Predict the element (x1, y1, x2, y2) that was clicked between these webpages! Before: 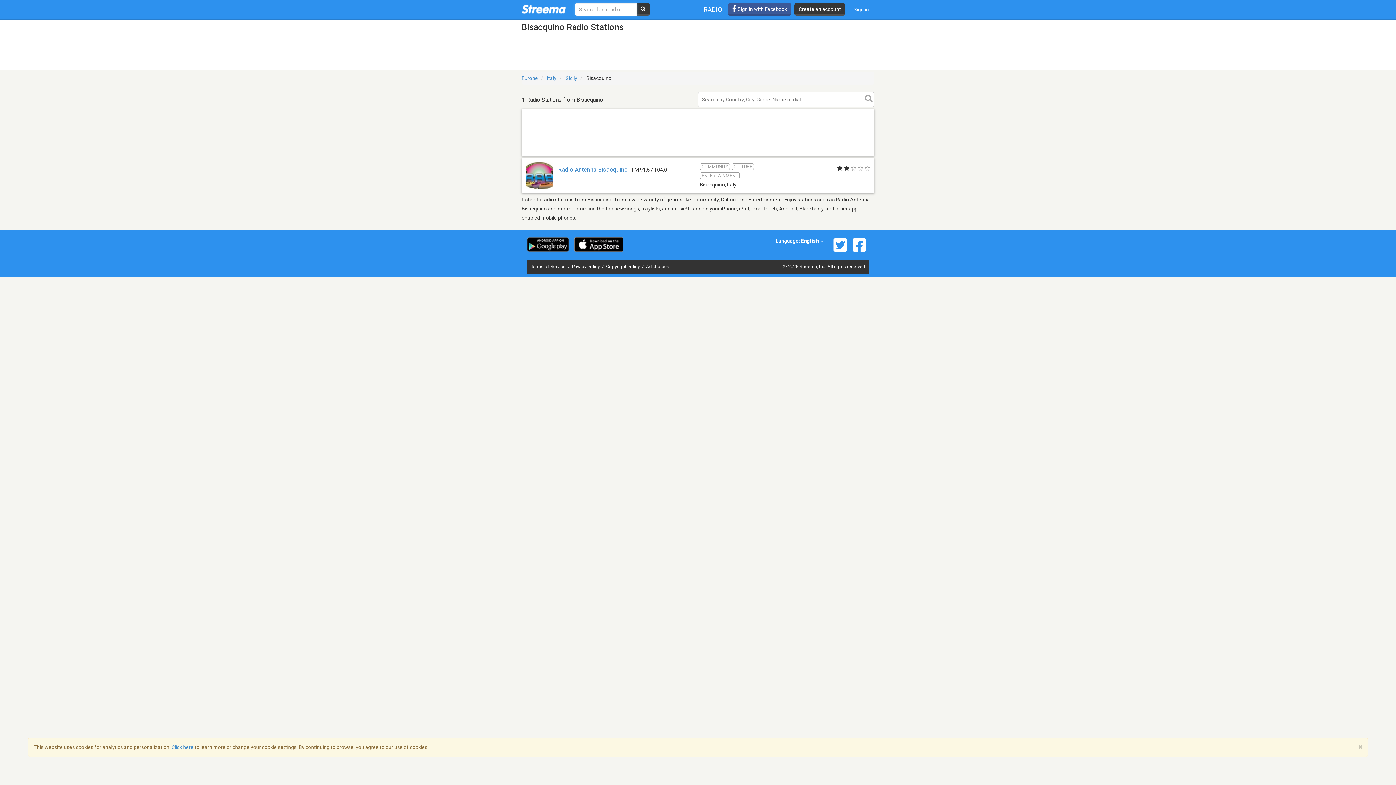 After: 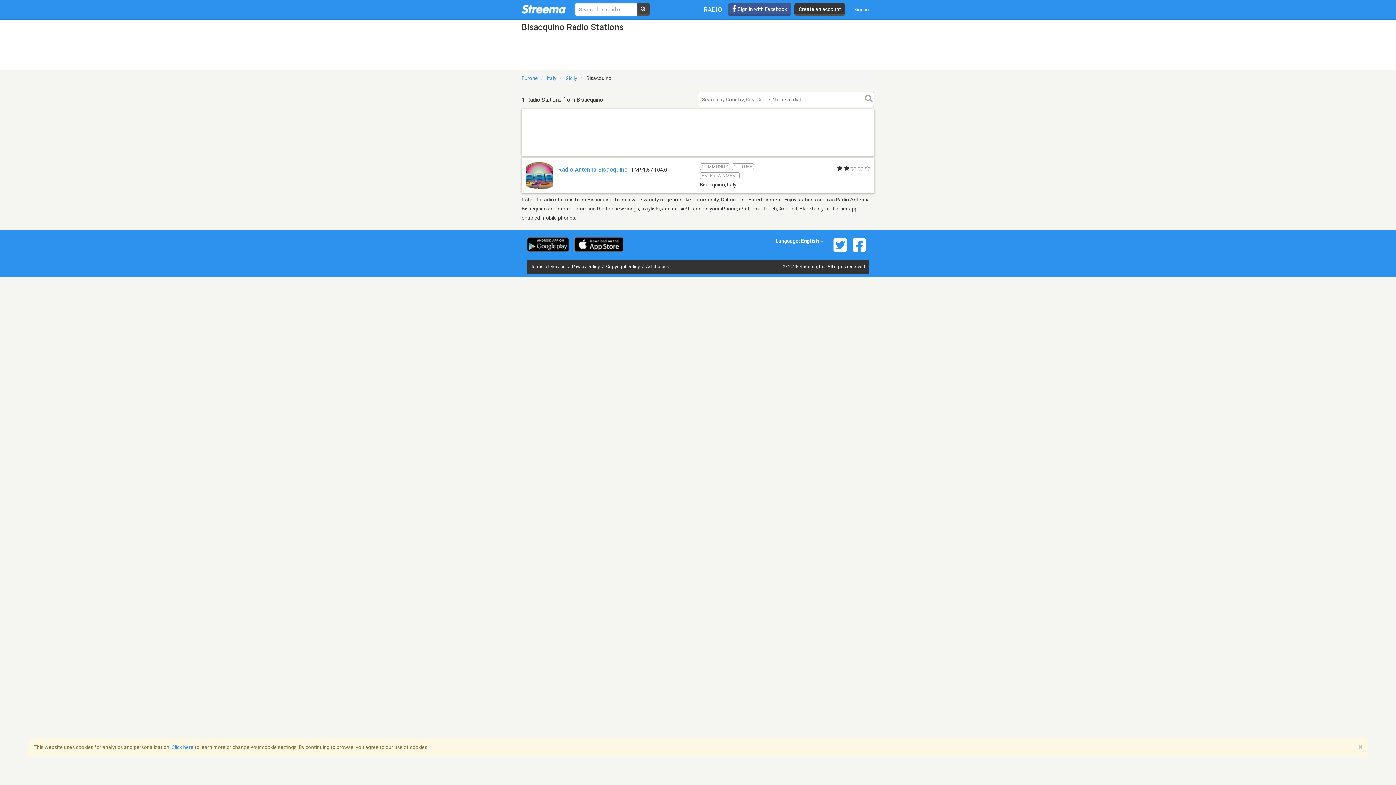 Action: bbox: (636, 3, 650, 15)